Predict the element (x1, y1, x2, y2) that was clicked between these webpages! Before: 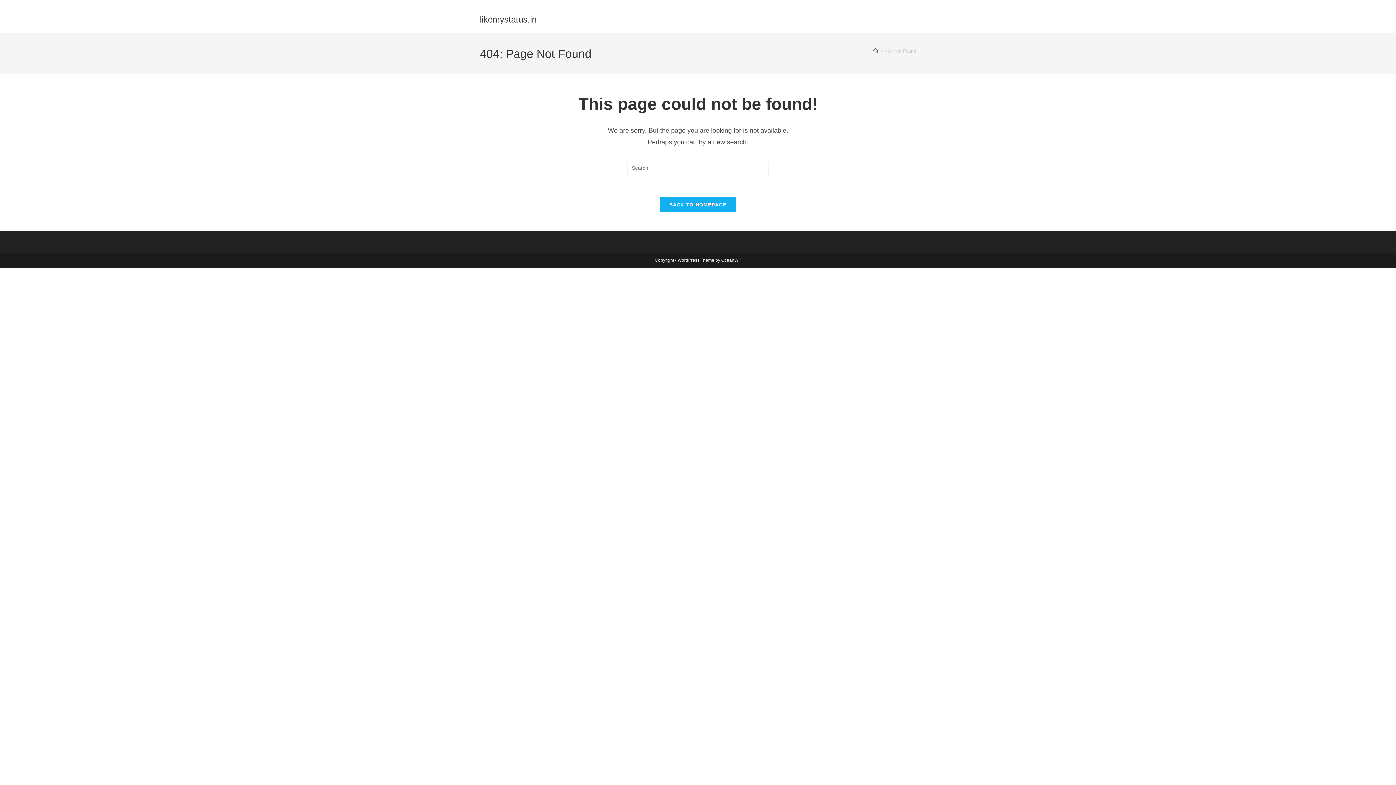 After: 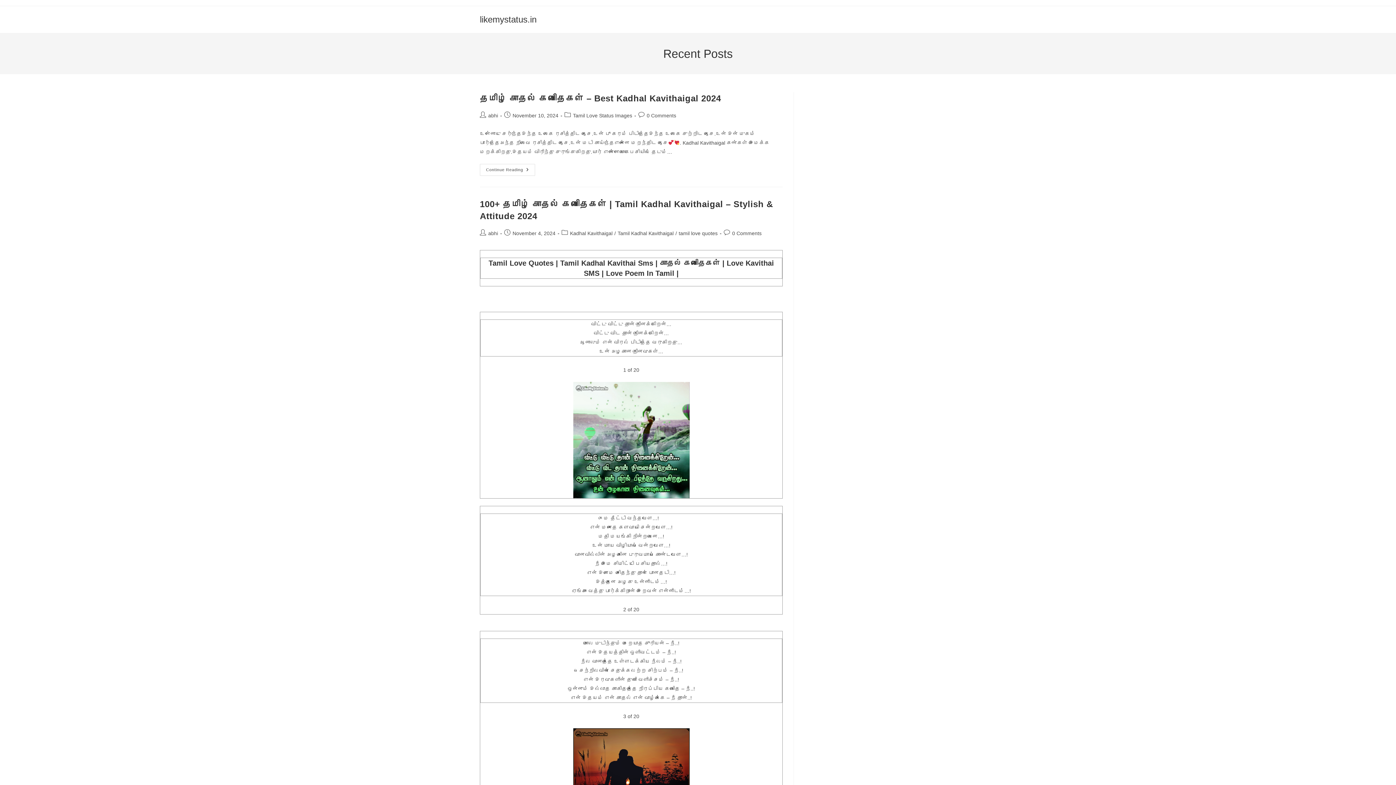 Action: label: Home bbox: (873, 48, 878, 53)